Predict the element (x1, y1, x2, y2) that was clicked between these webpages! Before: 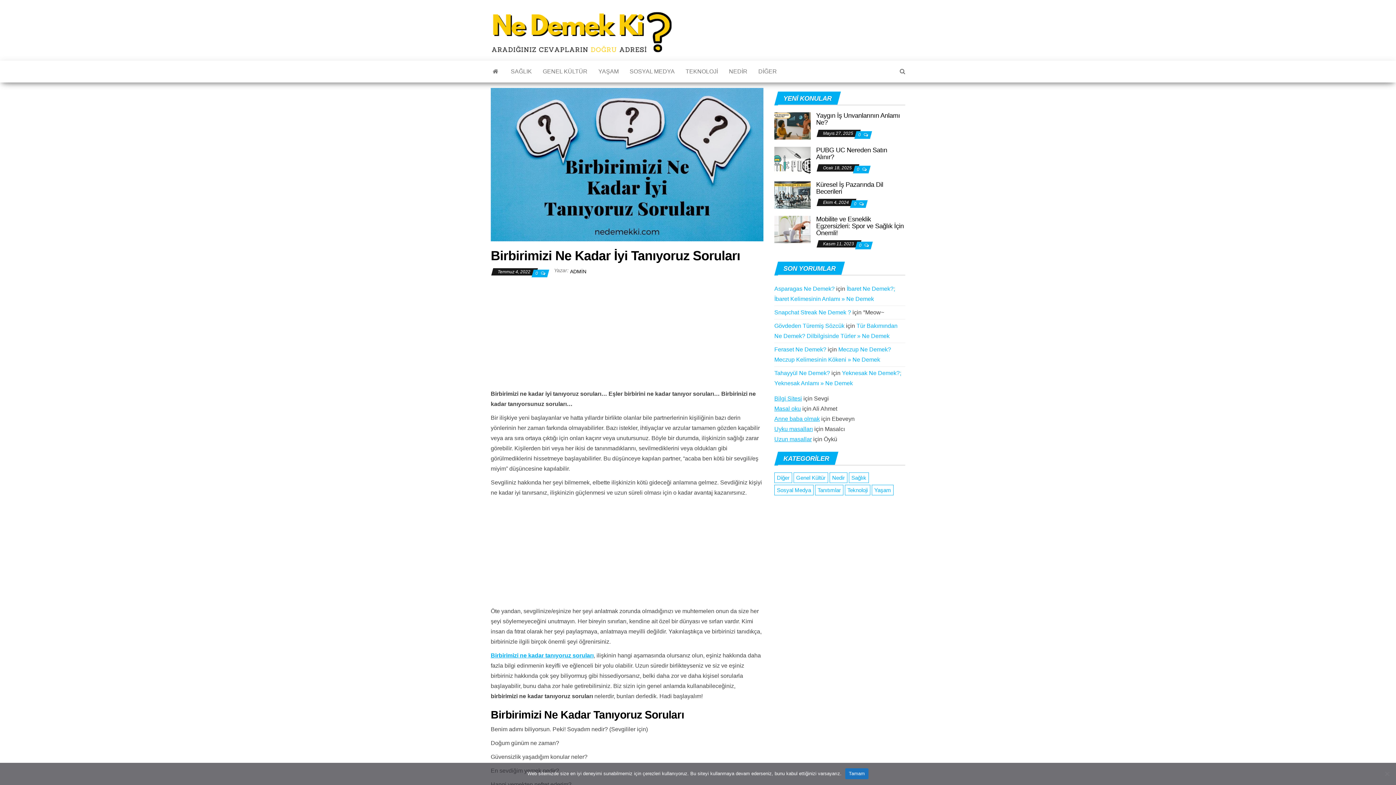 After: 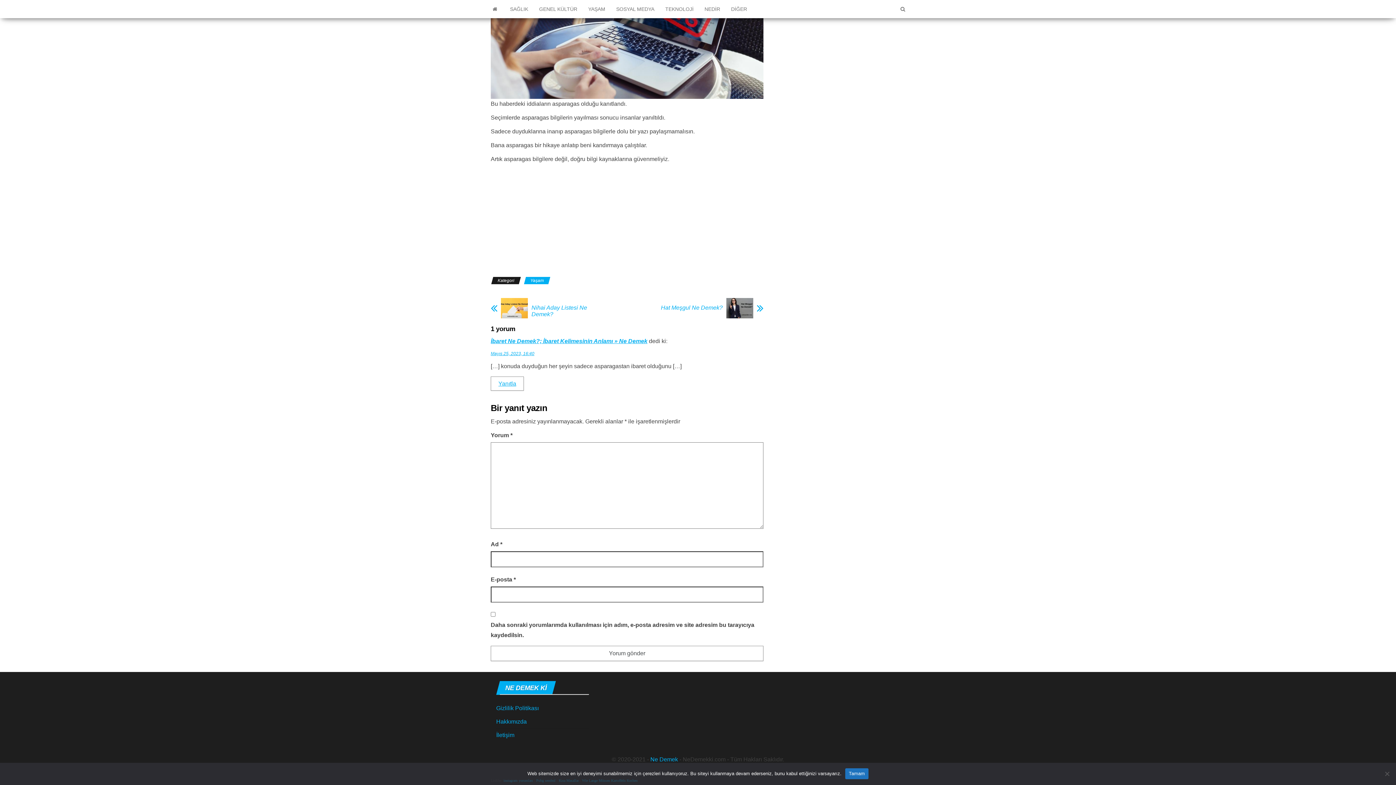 Action: bbox: (774, 285, 834, 292) label: Asparagas Ne Demek?